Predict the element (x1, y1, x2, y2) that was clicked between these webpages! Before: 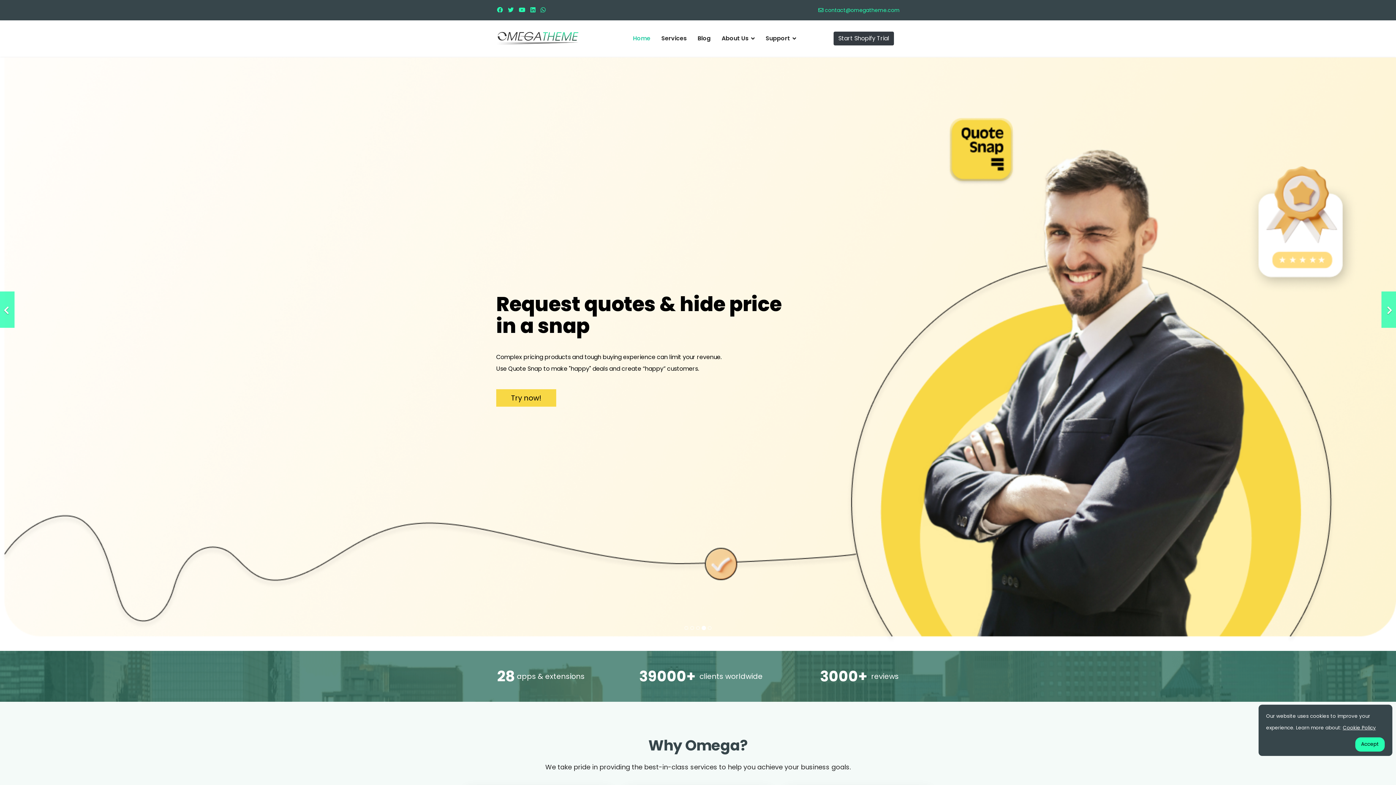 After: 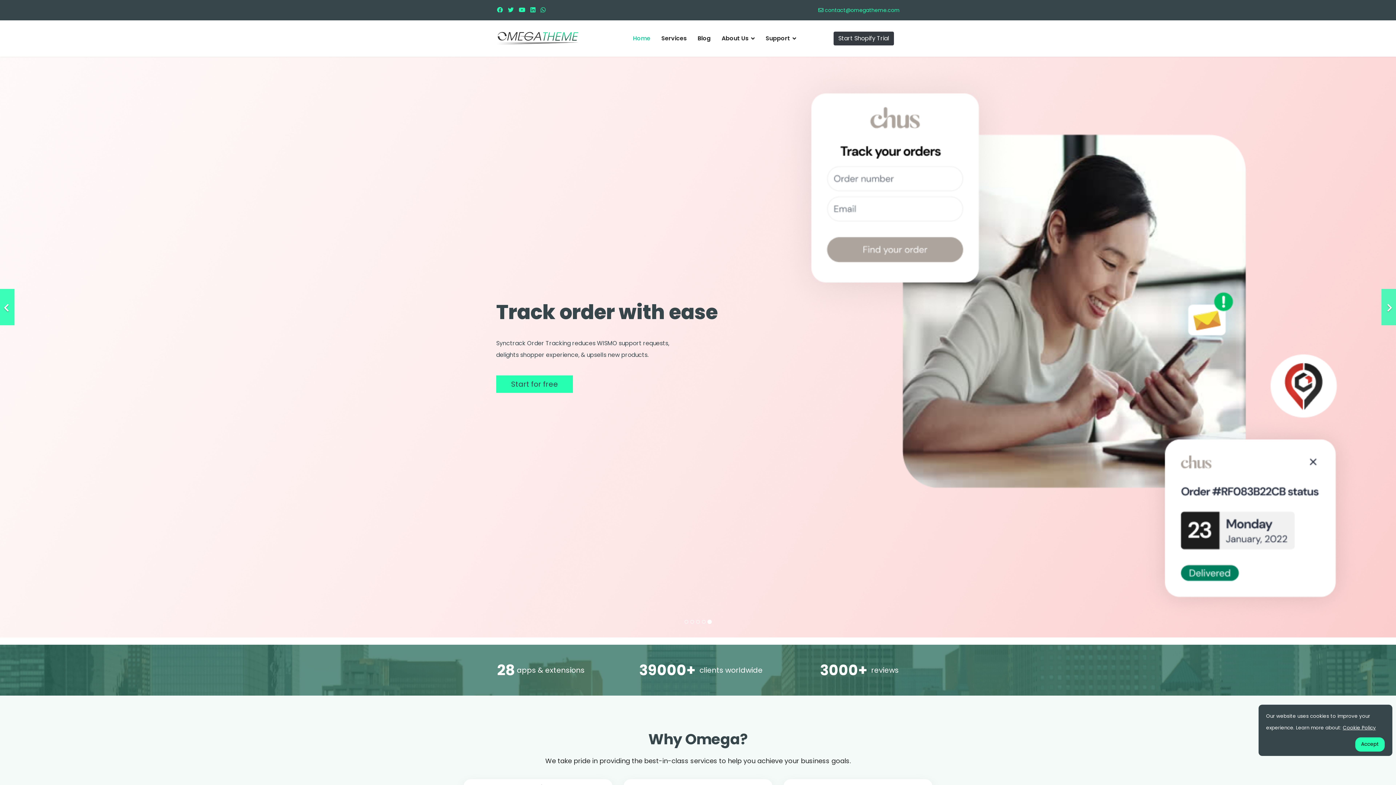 Action: label: Previous bbox: (0, 293, 14, 329)